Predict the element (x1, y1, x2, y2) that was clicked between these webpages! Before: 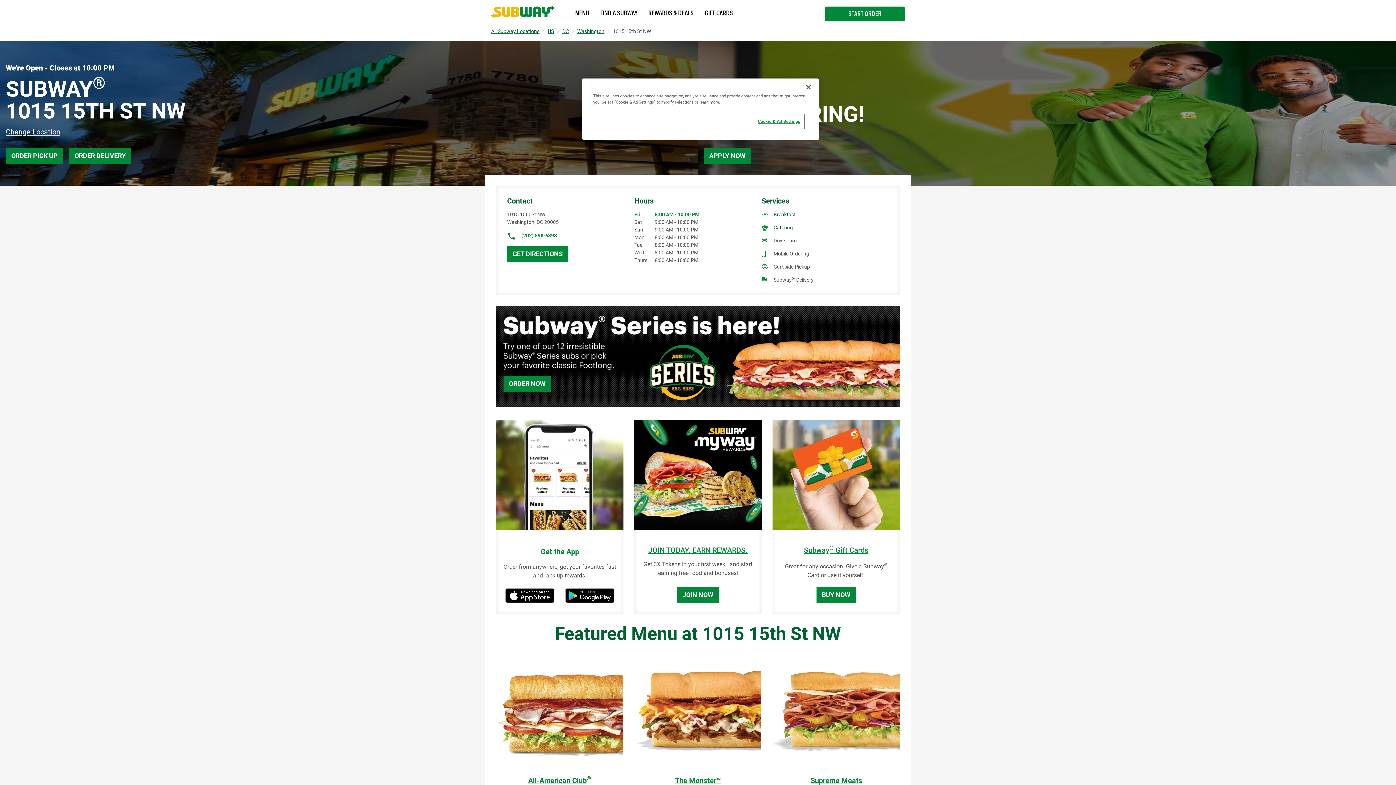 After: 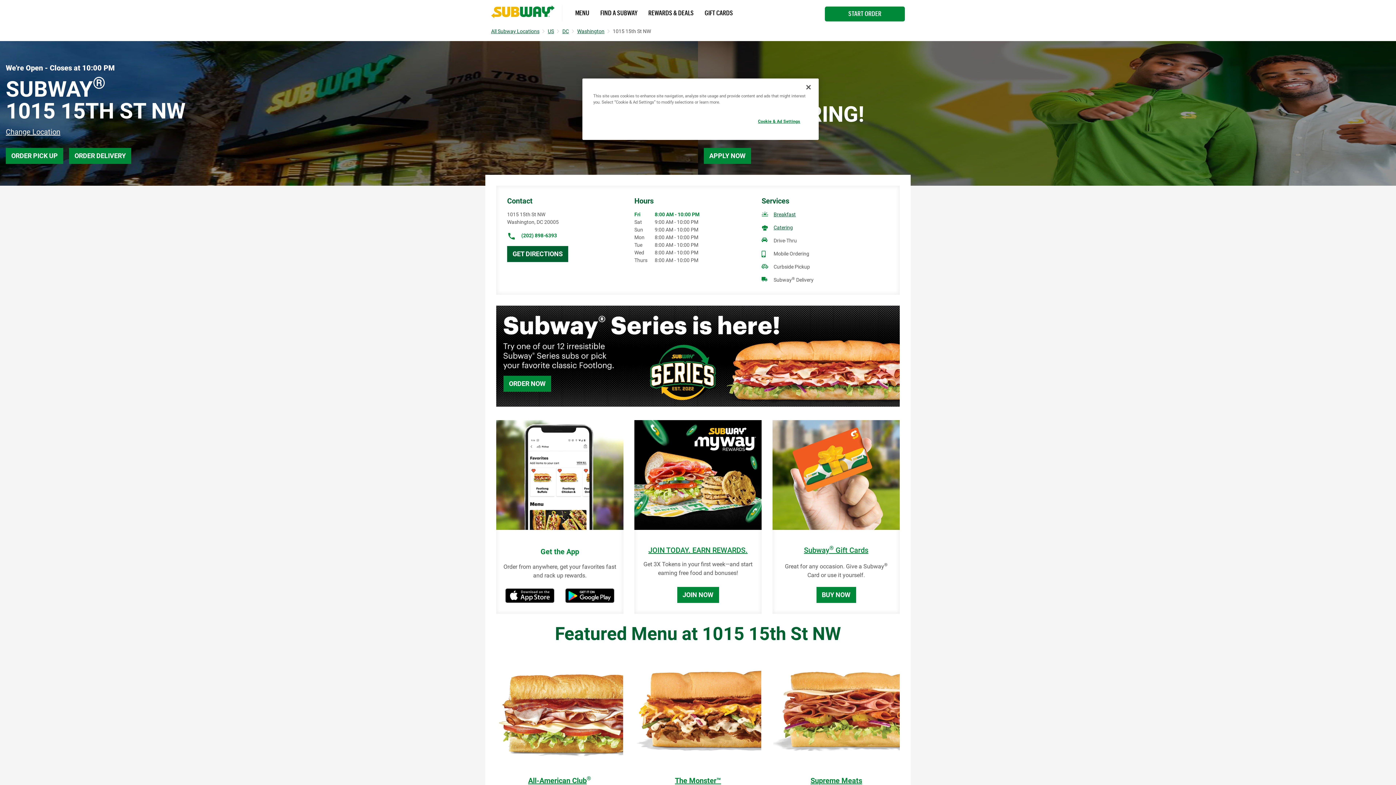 Action: bbox: (507, 246, 568, 262) label: GET DIRECTIONS
LINK OPENS IN NEW TAB